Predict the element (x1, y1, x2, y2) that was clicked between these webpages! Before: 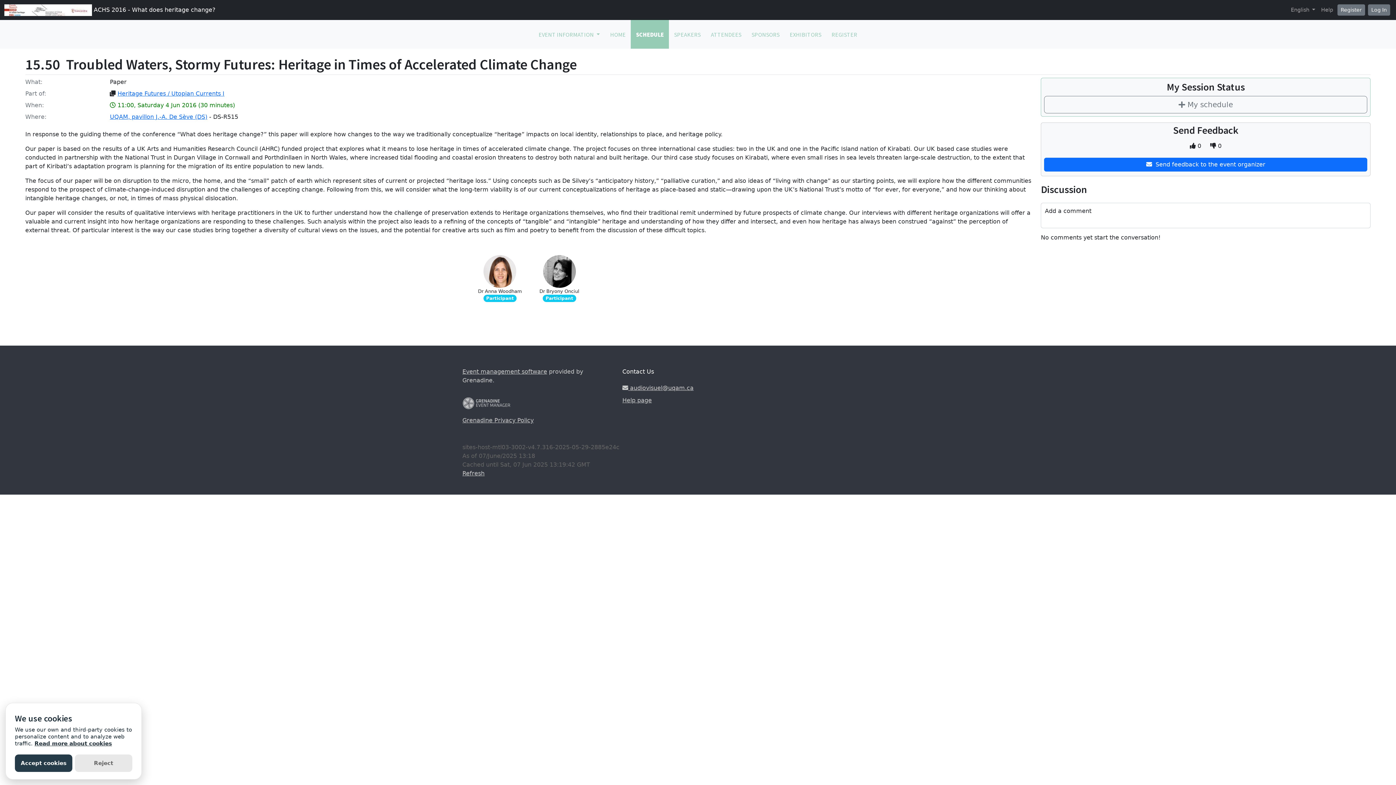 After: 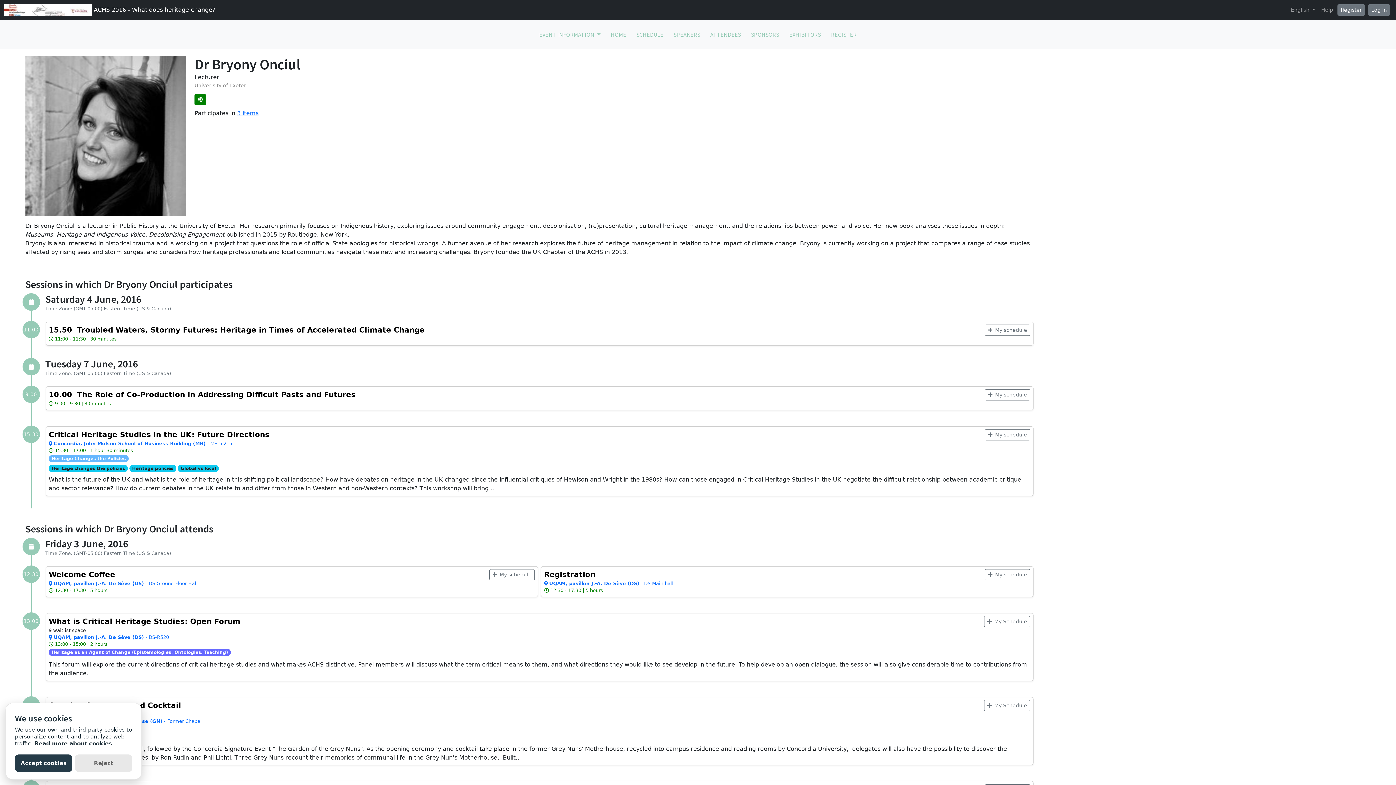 Action: label: Dr Bryony Onciul bbox: (539, 288, 579, 294)